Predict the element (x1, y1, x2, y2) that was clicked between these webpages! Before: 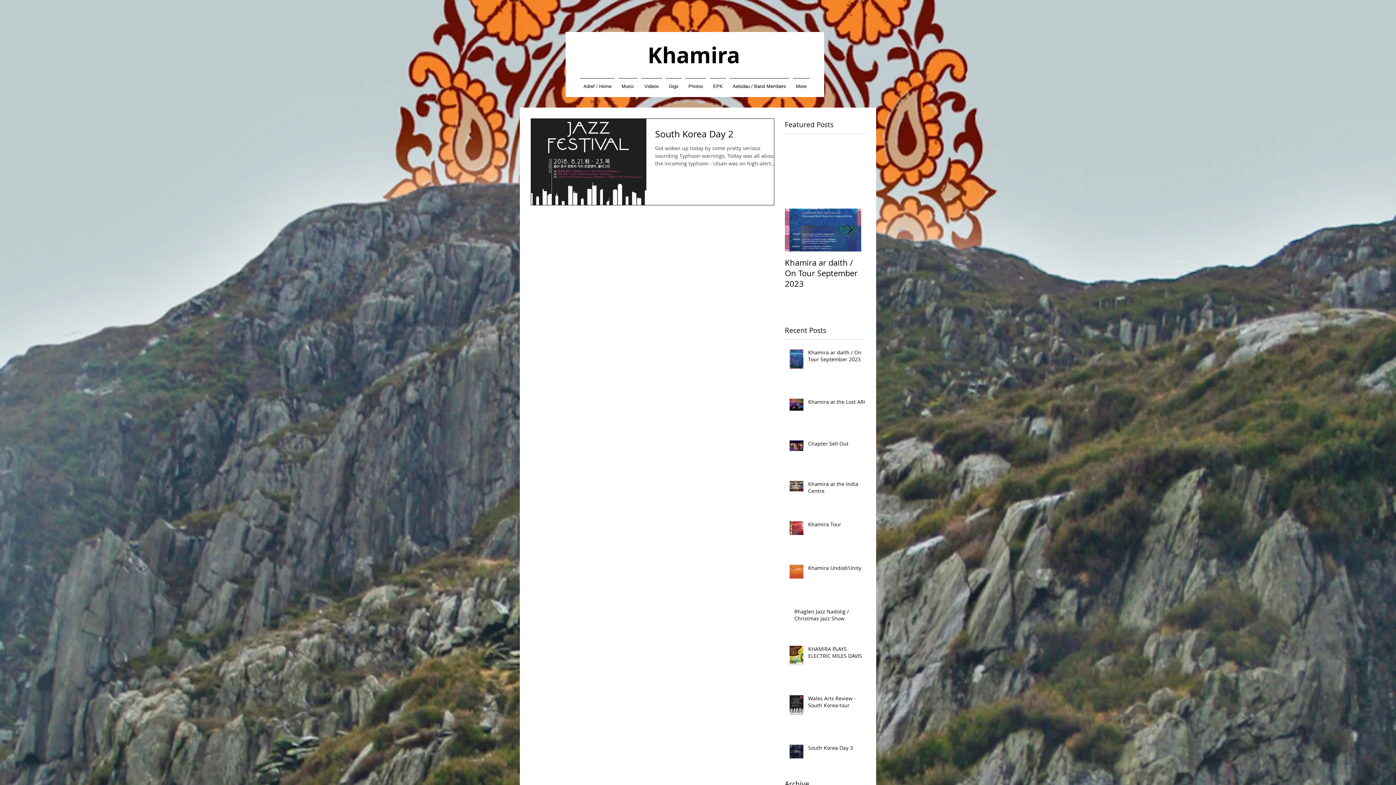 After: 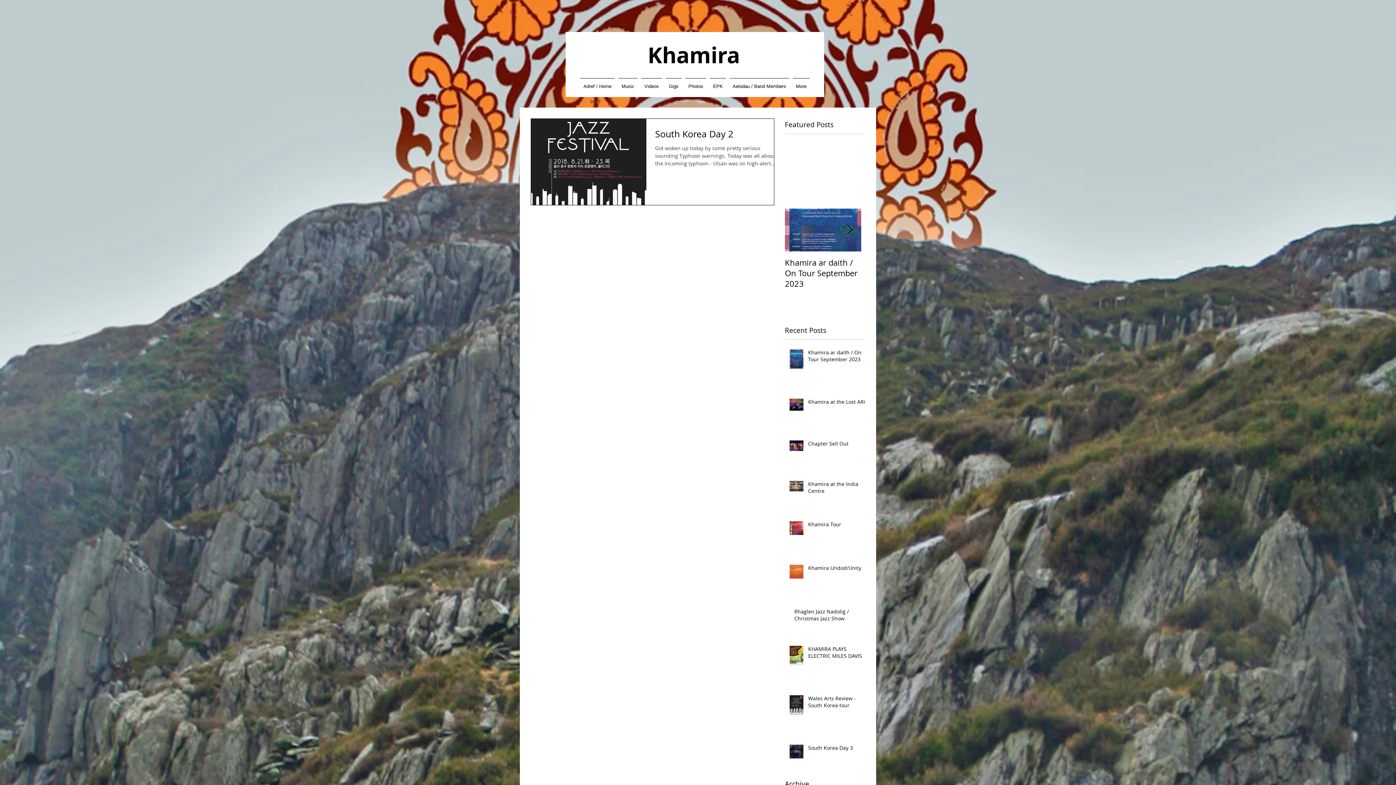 Action: bbox: (846, 224, 853, 235) label: Next Item